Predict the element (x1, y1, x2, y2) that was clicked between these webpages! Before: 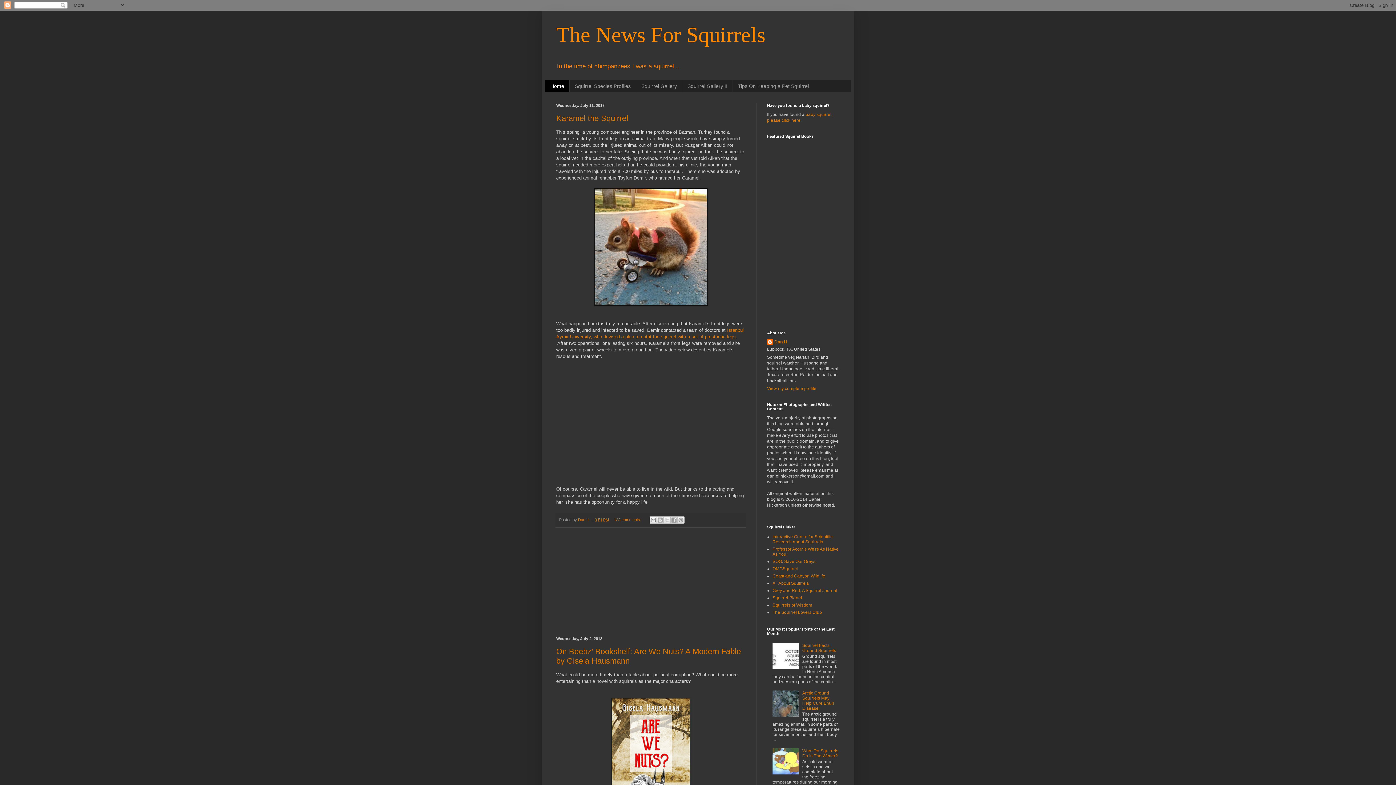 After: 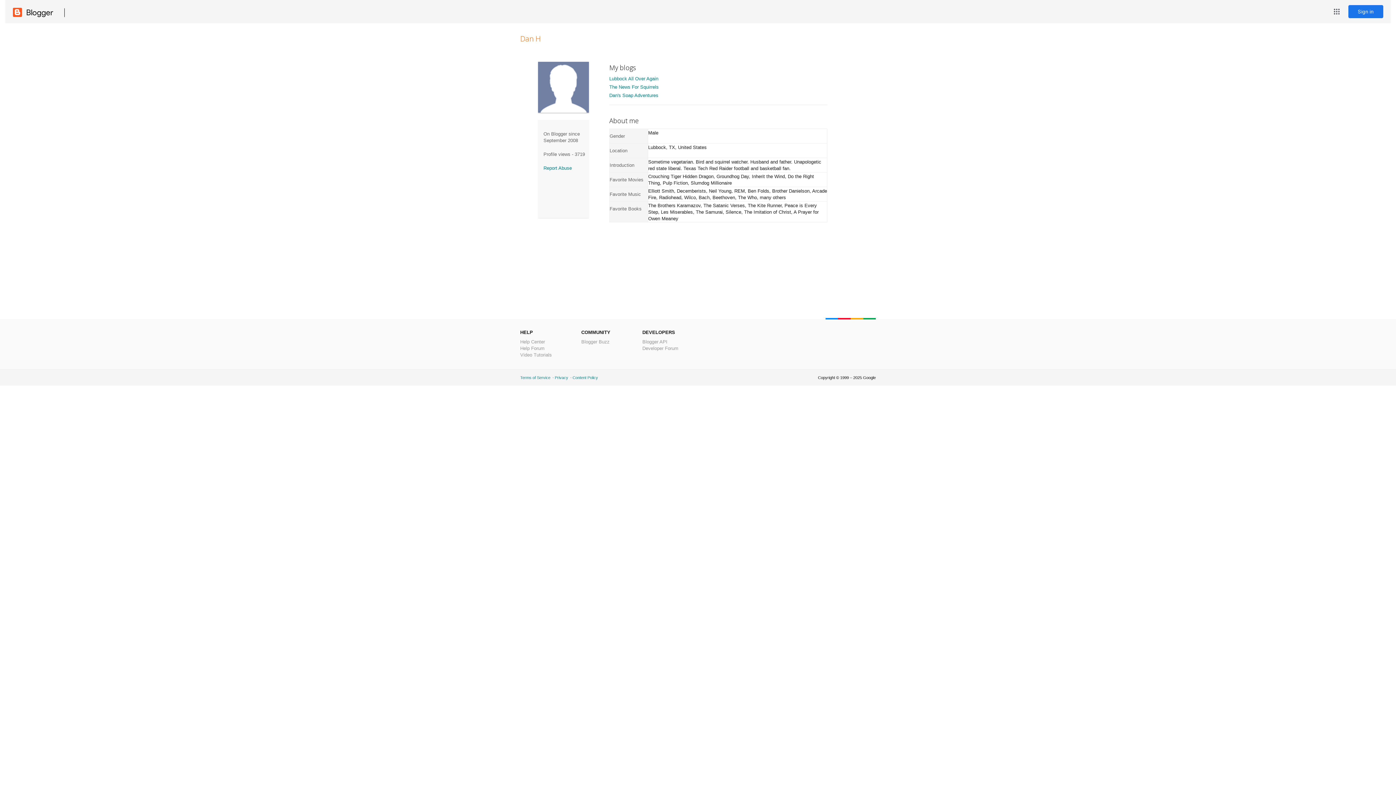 Action: label: Dan H bbox: (767, 339, 787, 346)